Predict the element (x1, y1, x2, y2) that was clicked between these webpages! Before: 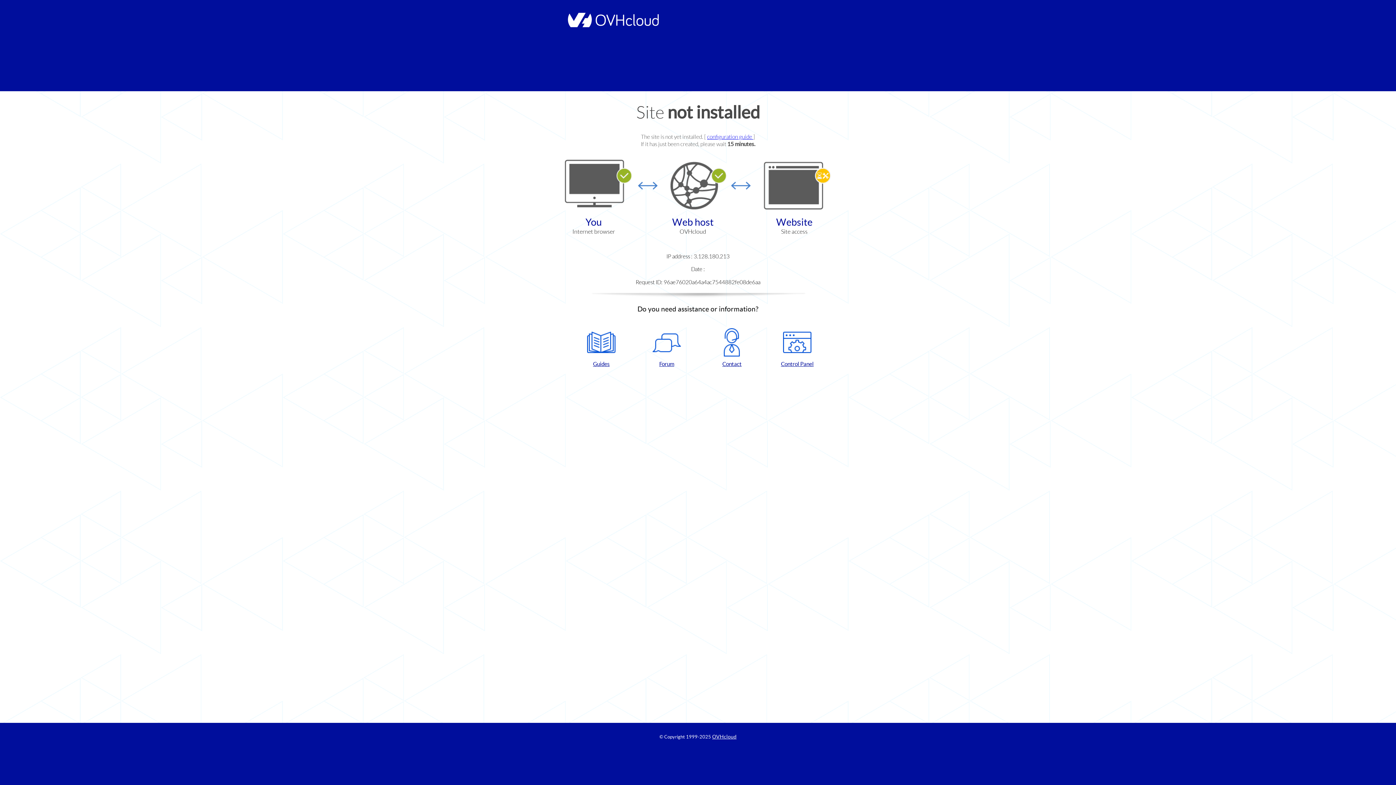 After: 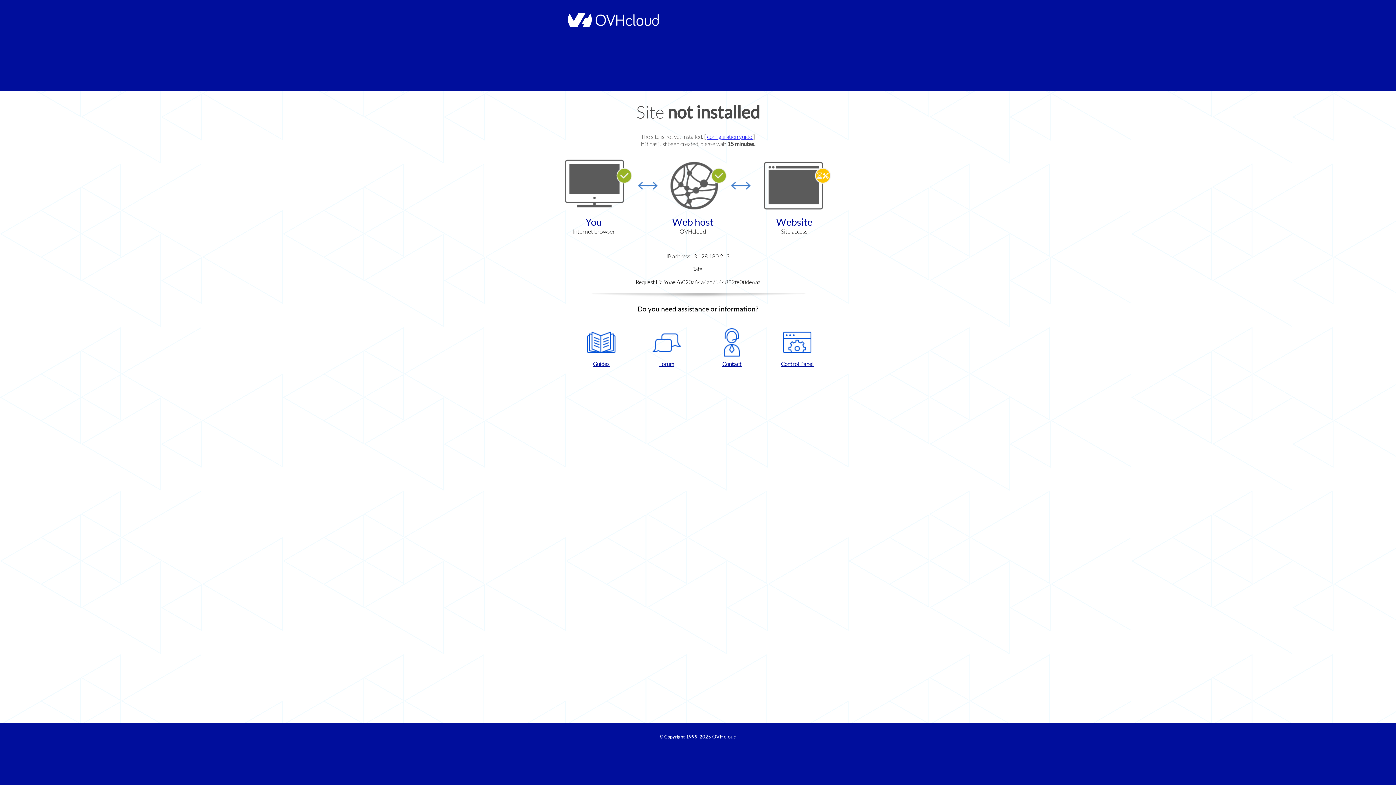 Action: label: Contact bbox: (702, 328, 761, 367)